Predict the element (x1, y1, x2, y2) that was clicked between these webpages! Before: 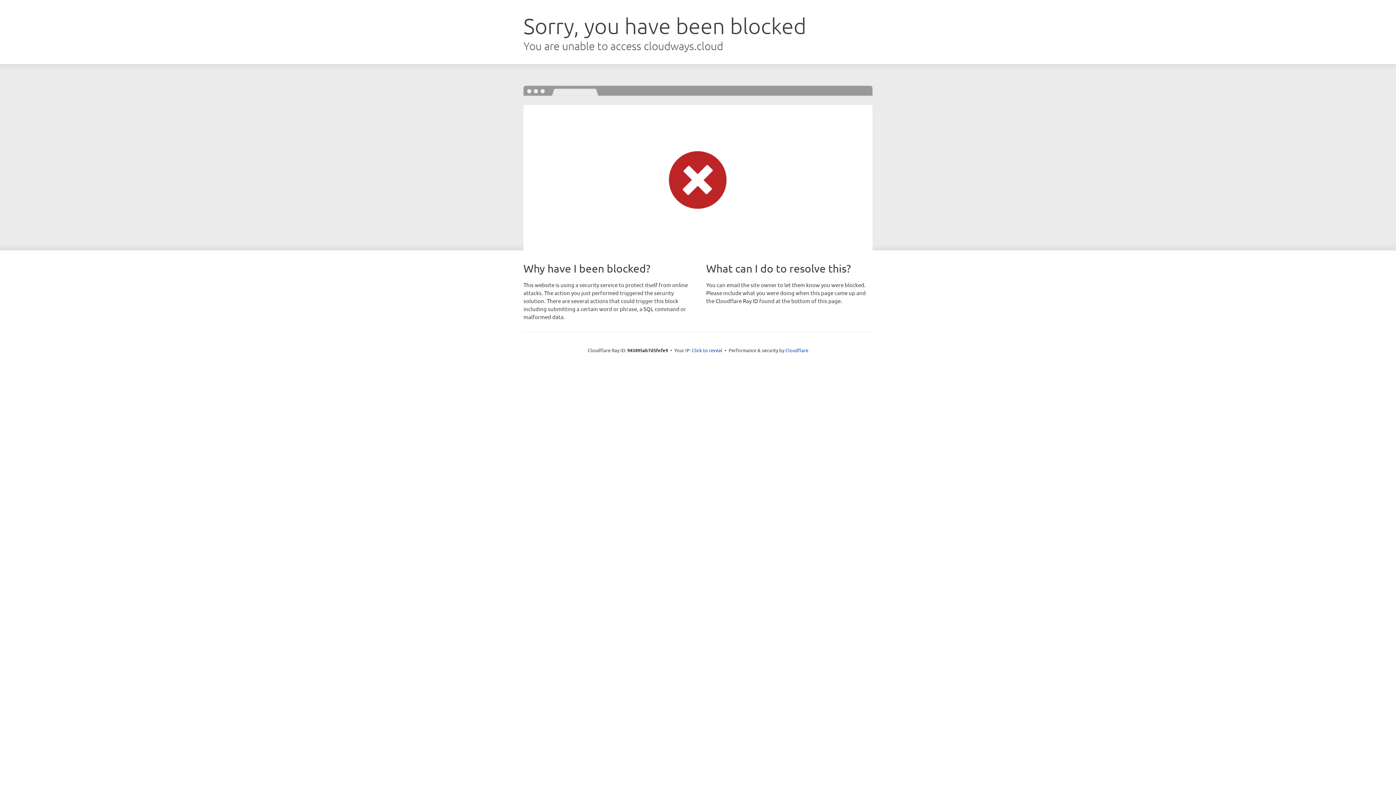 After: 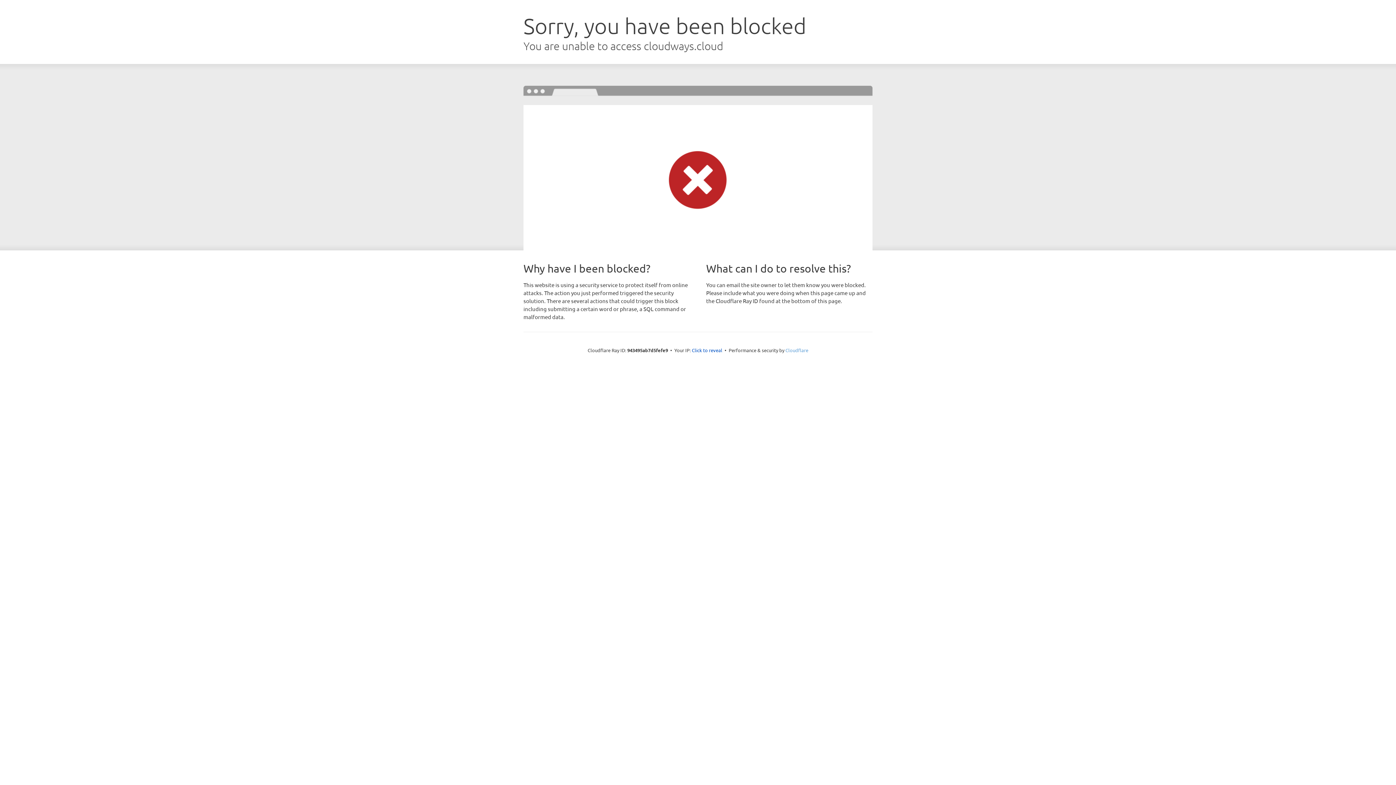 Action: label: Cloudflare bbox: (785, 347, 808, 353)